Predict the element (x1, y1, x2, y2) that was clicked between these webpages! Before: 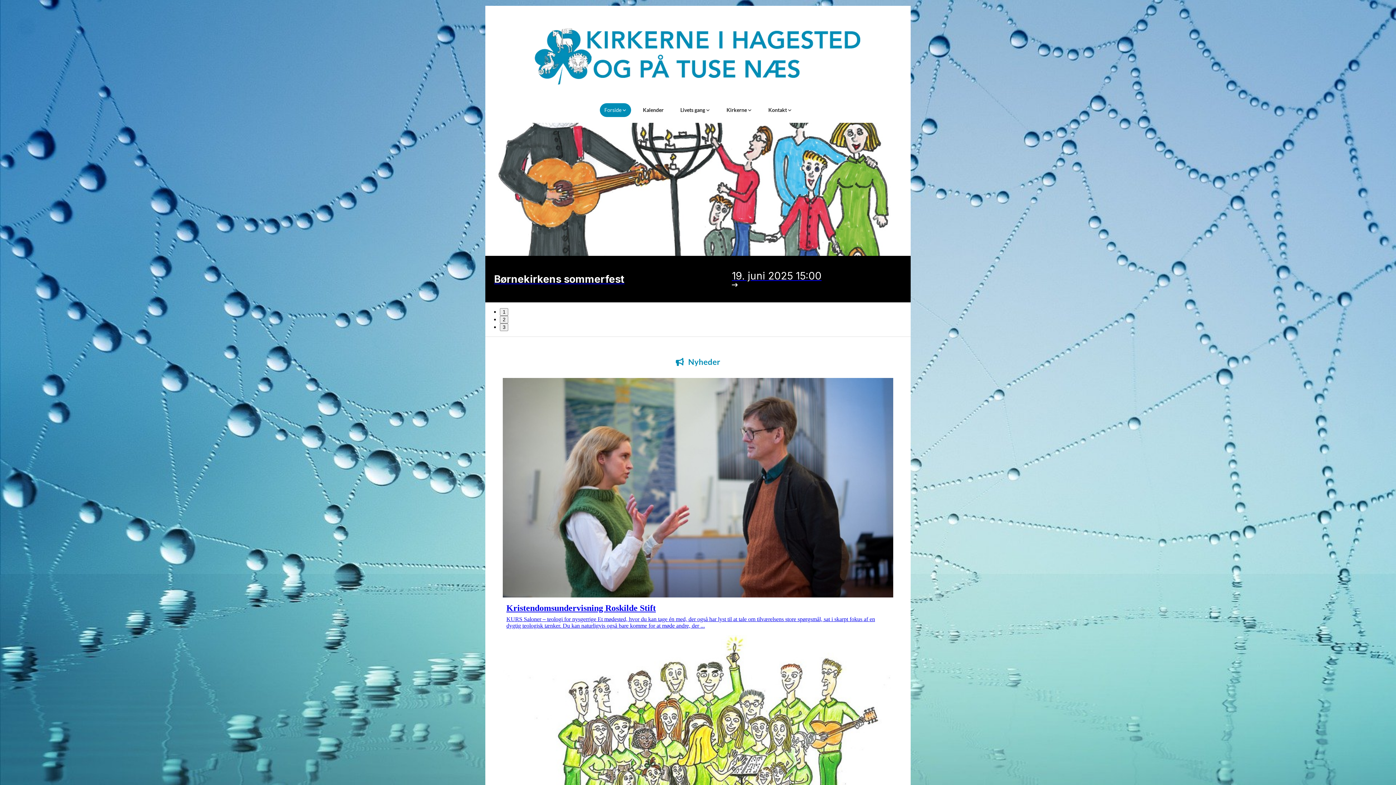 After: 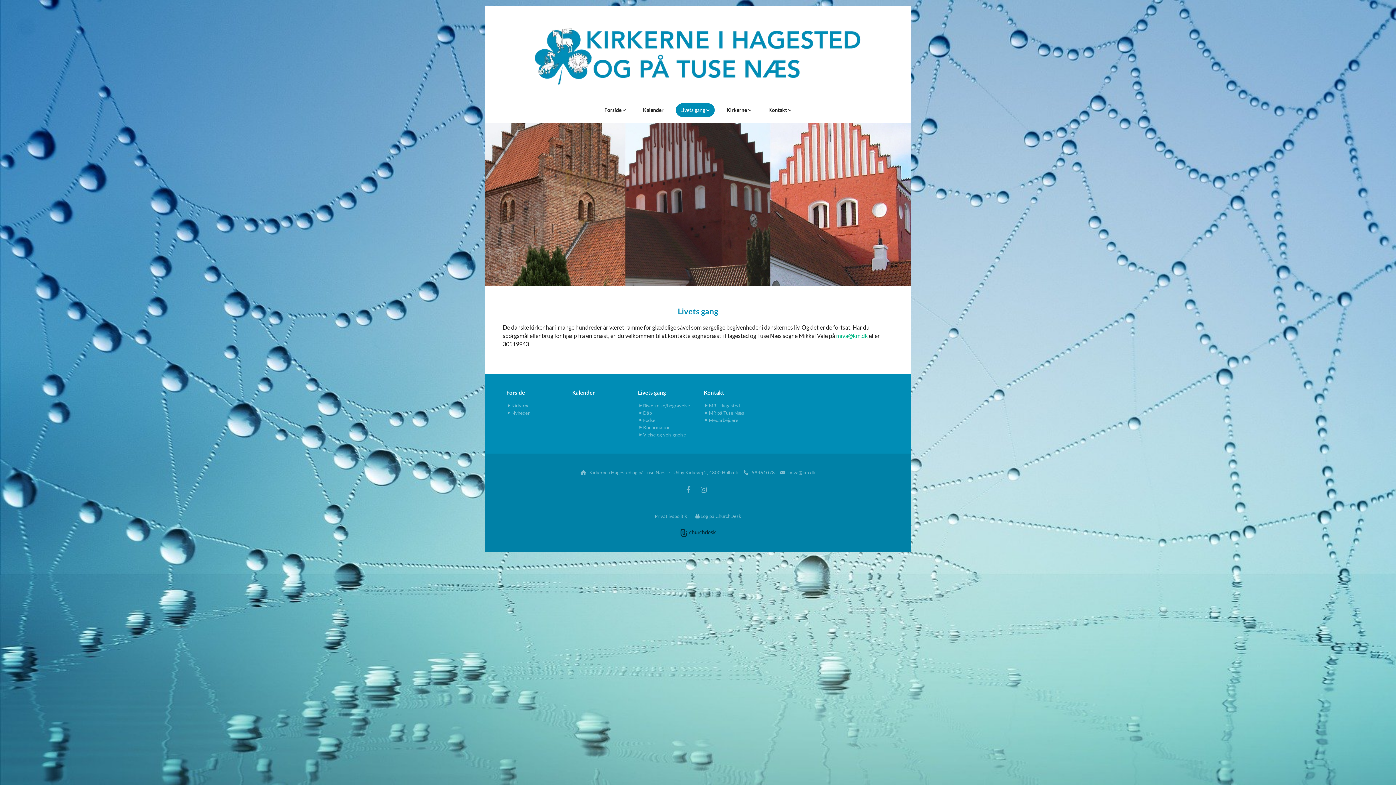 Action: label: Livets gang  bbox: (675, 103, 714, 117)